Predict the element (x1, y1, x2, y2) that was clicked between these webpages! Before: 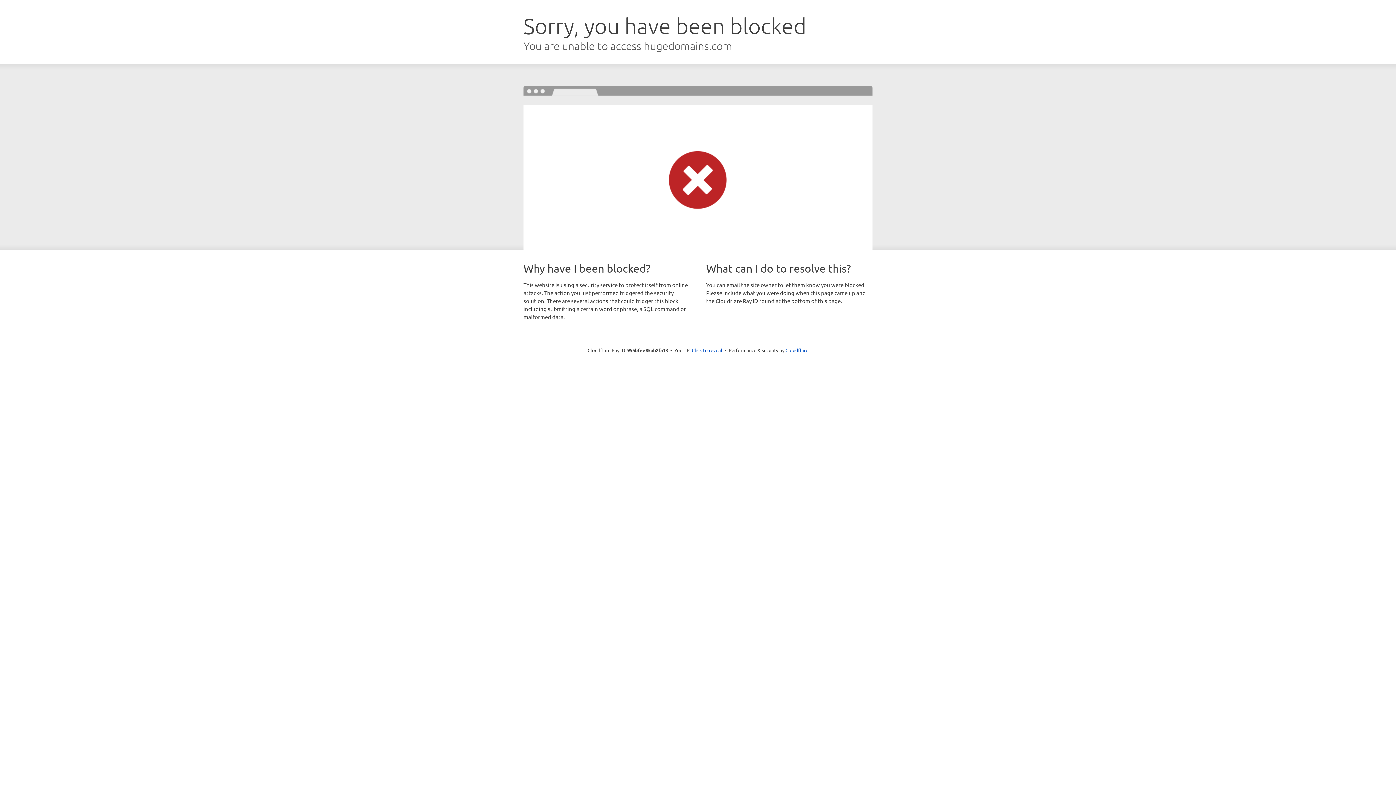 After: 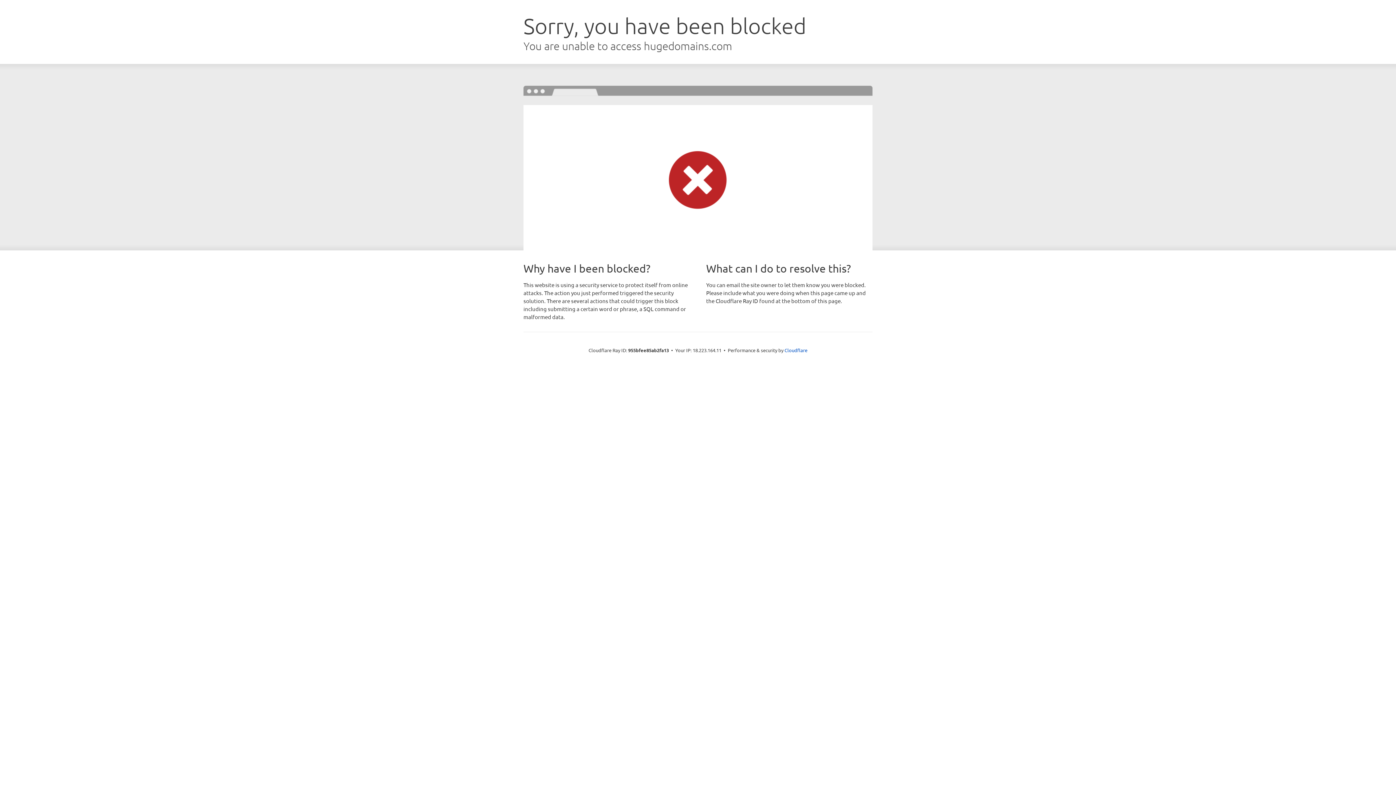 Action: label: Click to reveal bbox: (692, 346, 722, 353)